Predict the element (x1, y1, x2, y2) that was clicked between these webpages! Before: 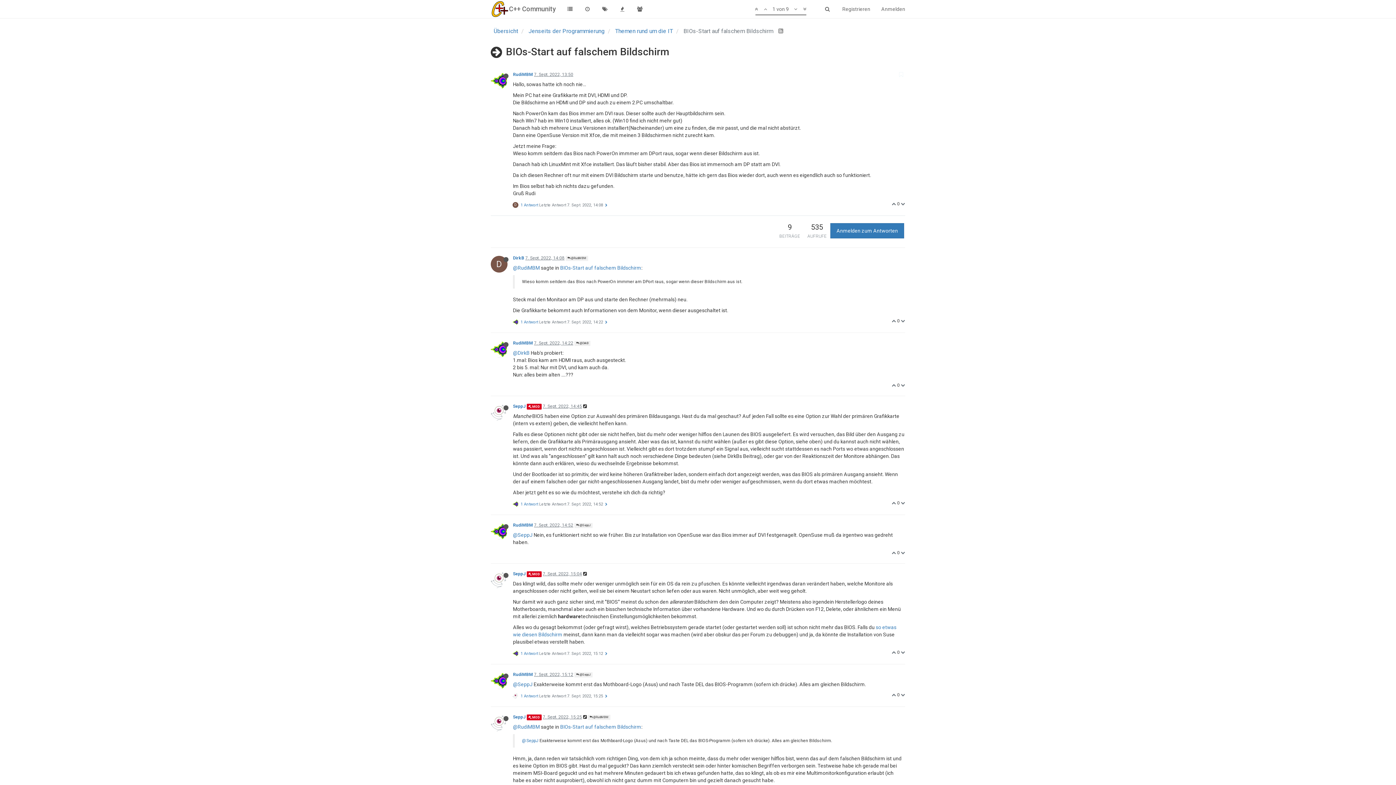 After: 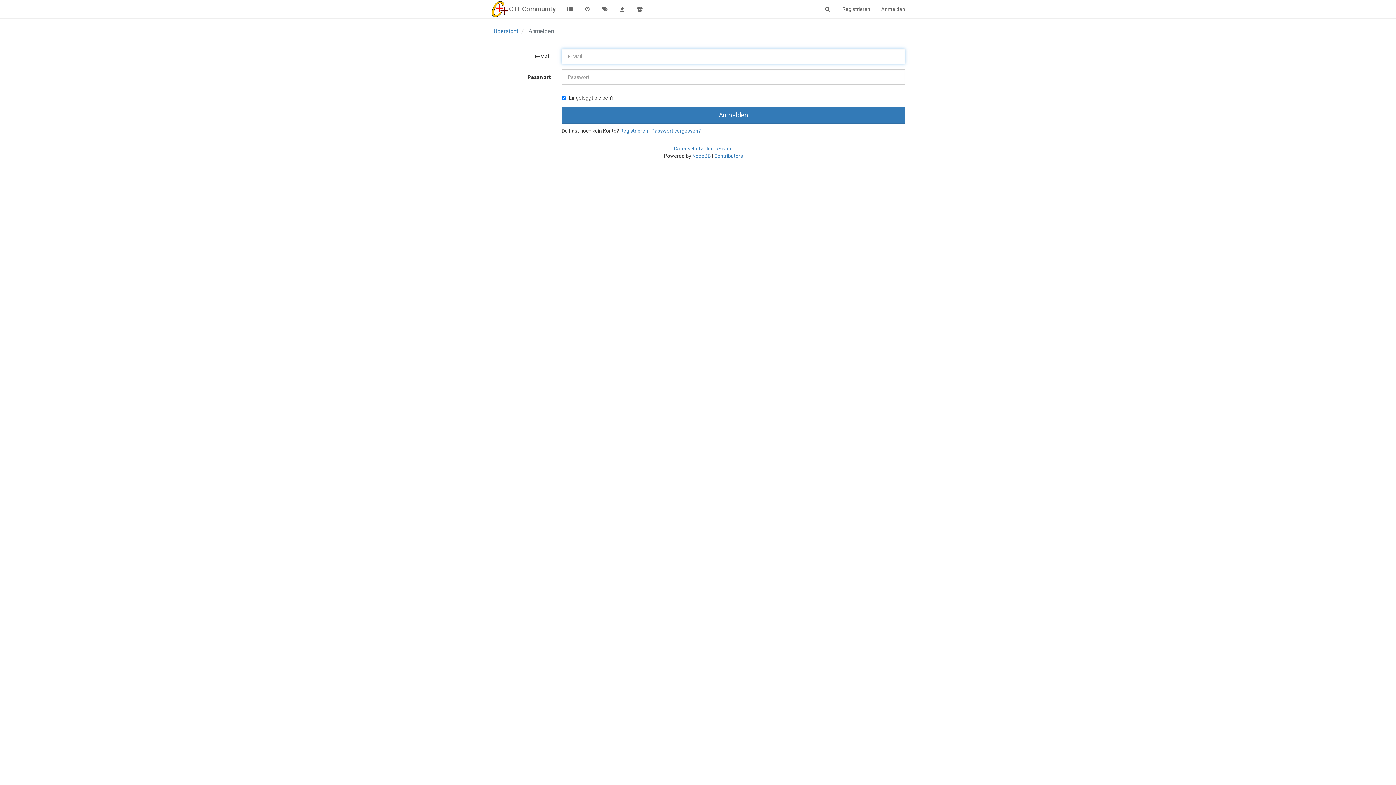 Action: label: @RudiMBM bbox: (513, 724, 540, 730)